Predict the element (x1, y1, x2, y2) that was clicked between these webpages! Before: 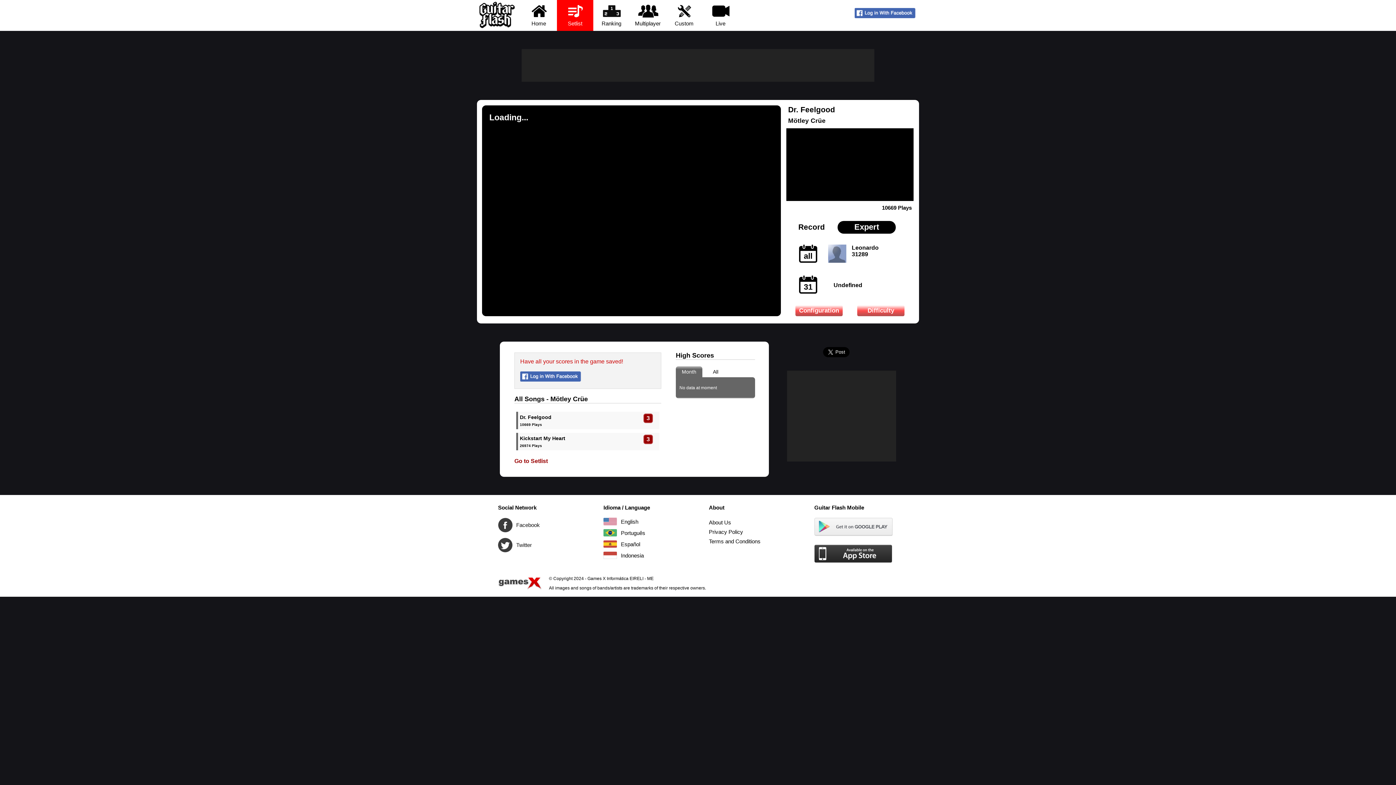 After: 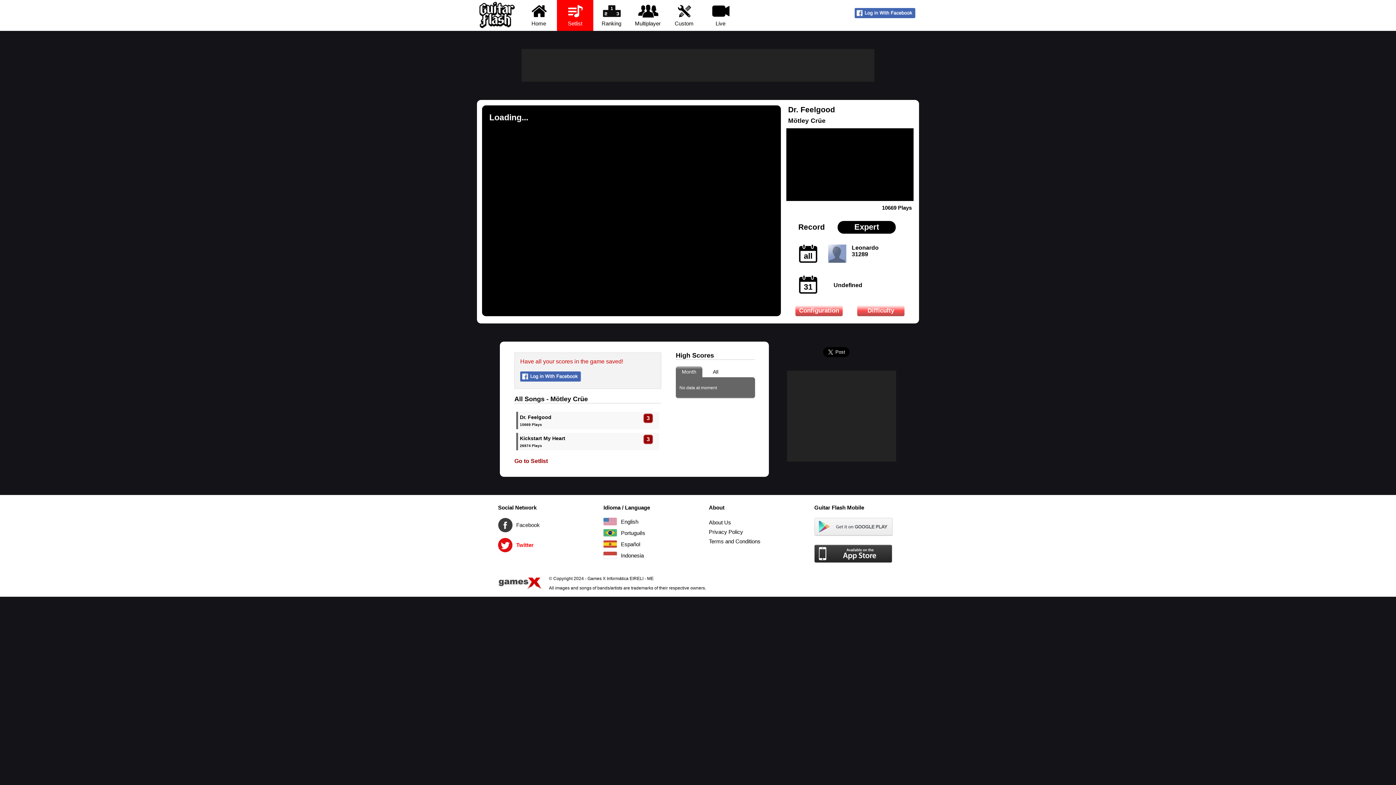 Action: bbox: (498, 538, 512, 552) label: Twitter